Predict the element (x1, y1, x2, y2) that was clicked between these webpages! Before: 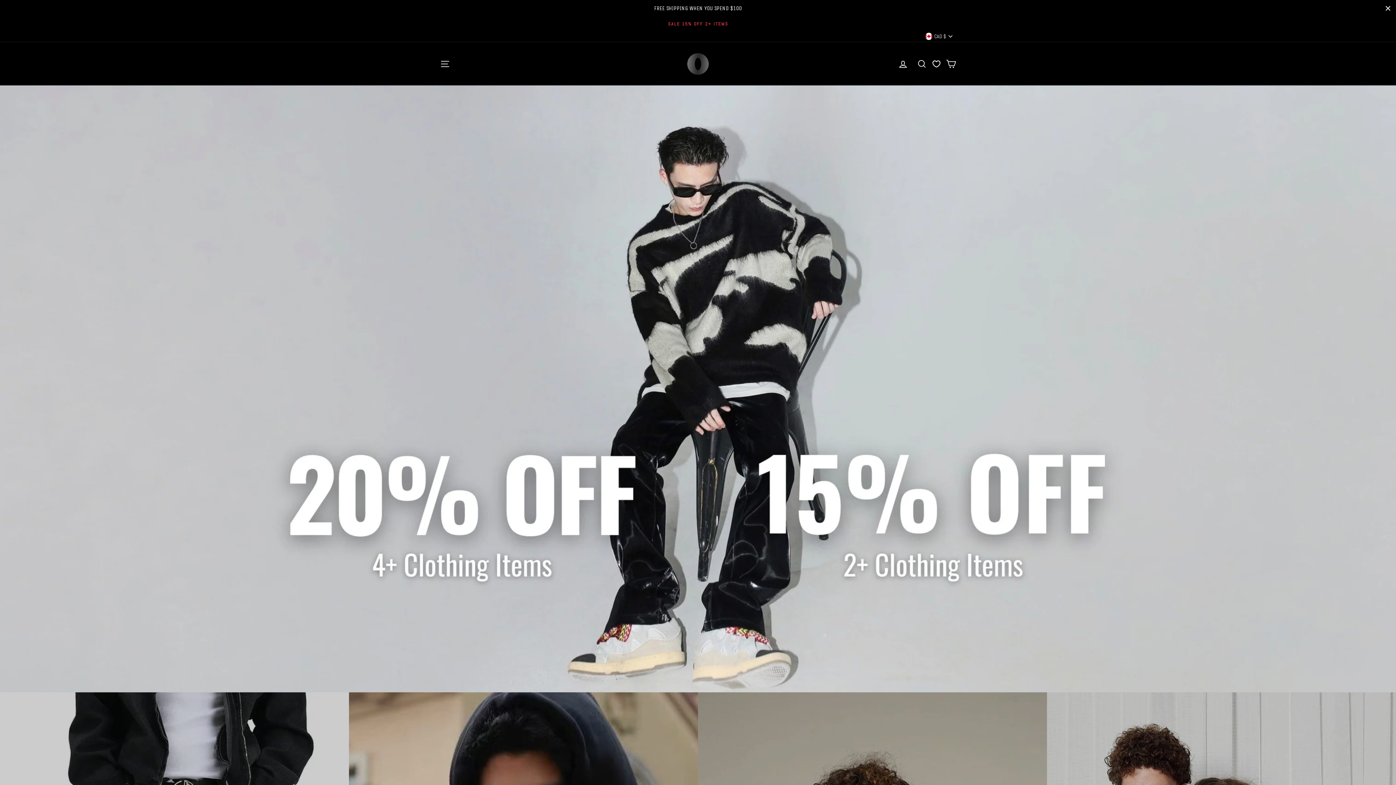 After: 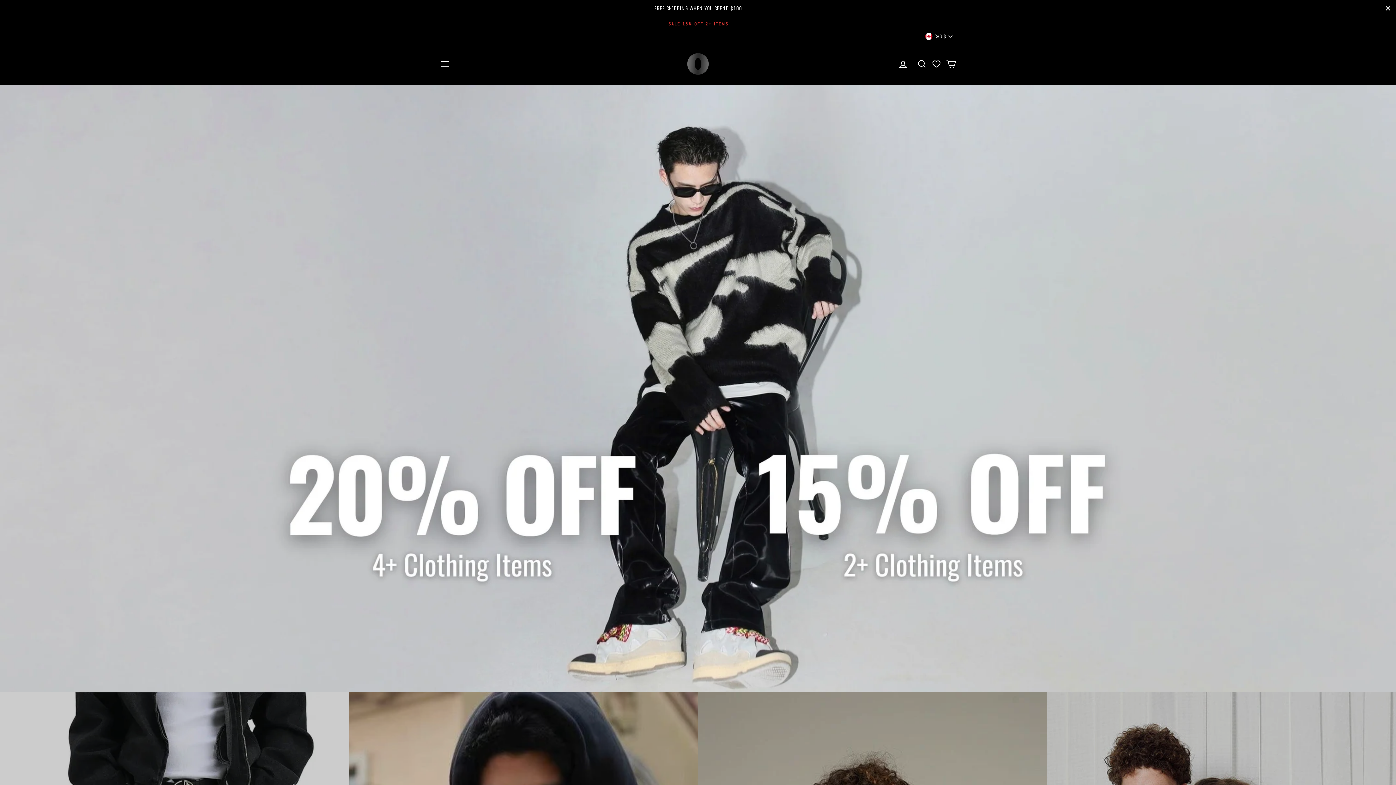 Action: bbox: (676, 53, 720, 74)